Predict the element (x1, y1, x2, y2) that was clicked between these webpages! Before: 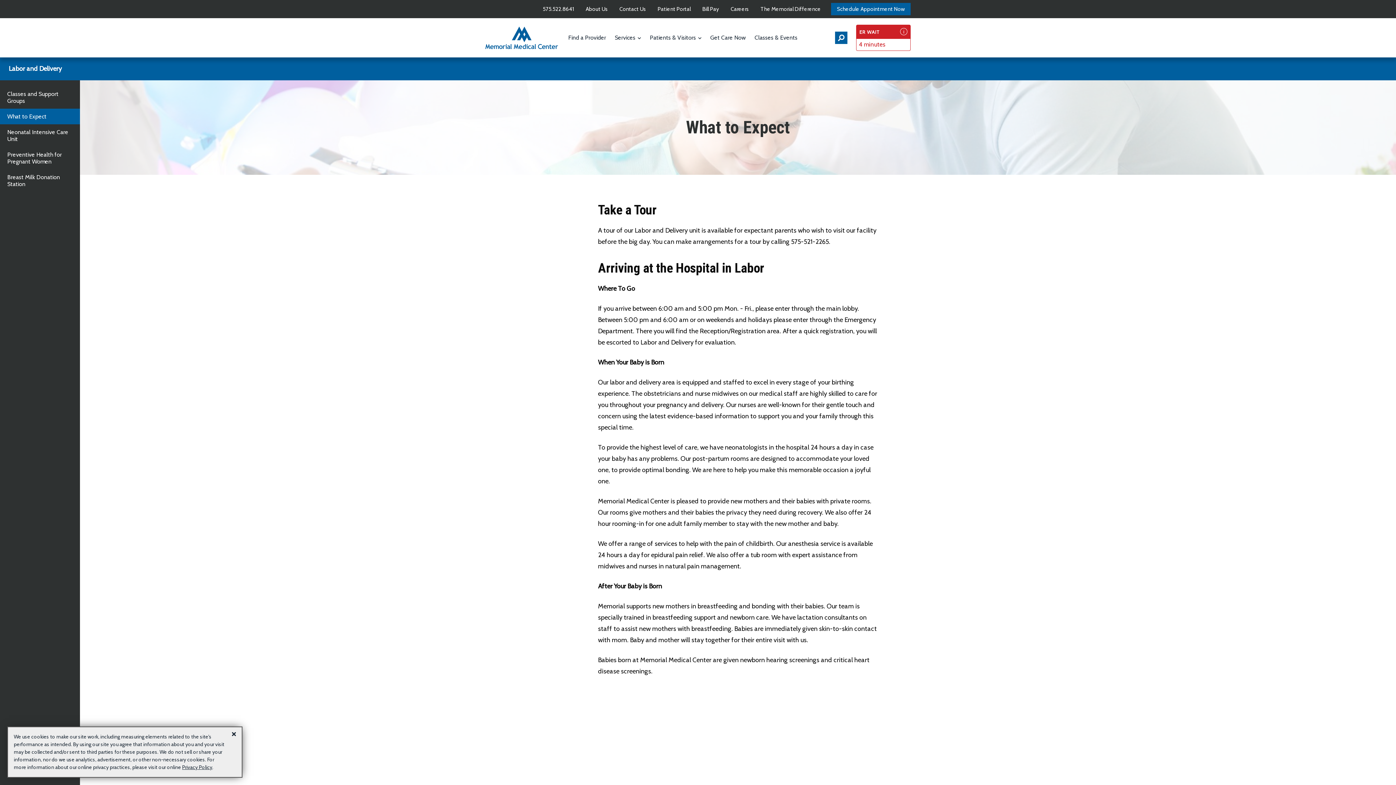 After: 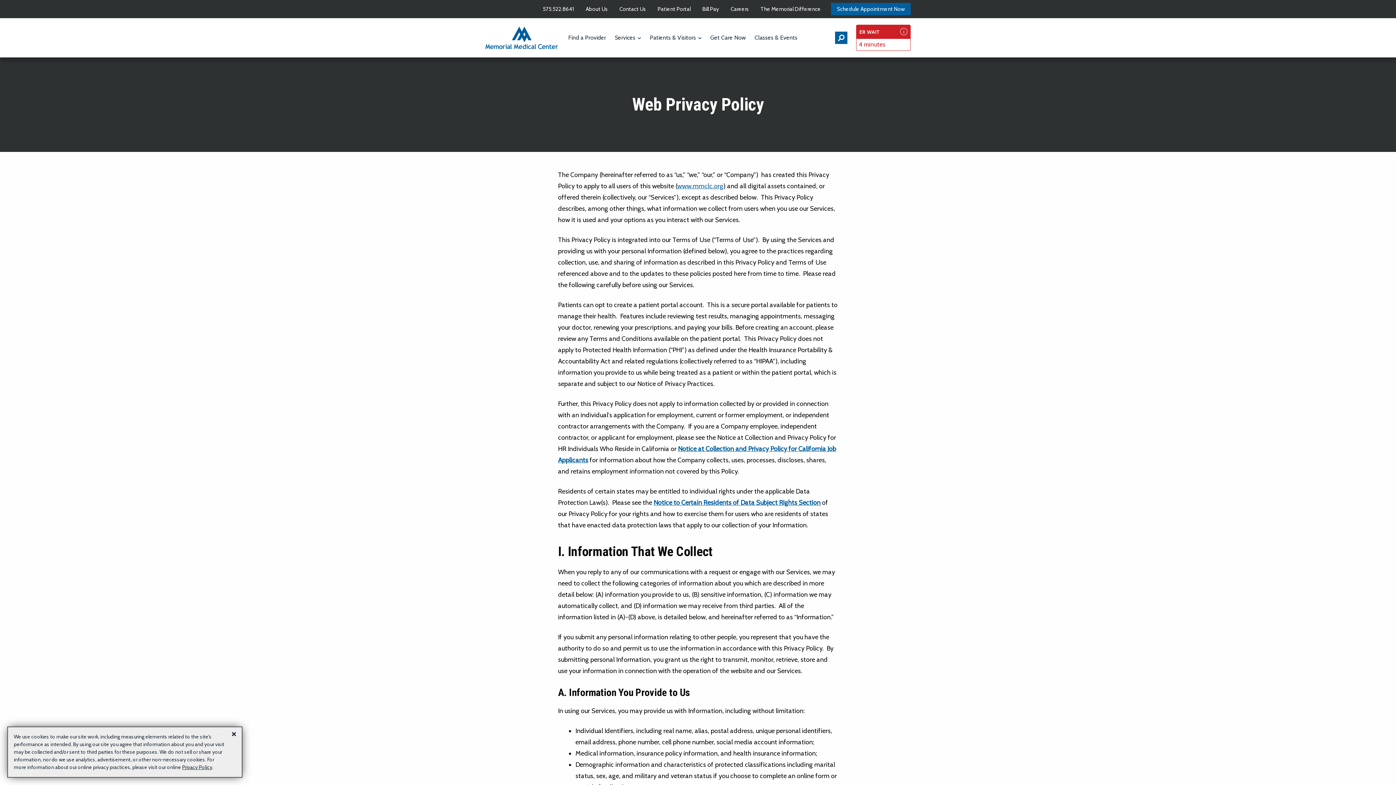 Action: label: Privacy Policy bbox: (182, 764, 212, 770)